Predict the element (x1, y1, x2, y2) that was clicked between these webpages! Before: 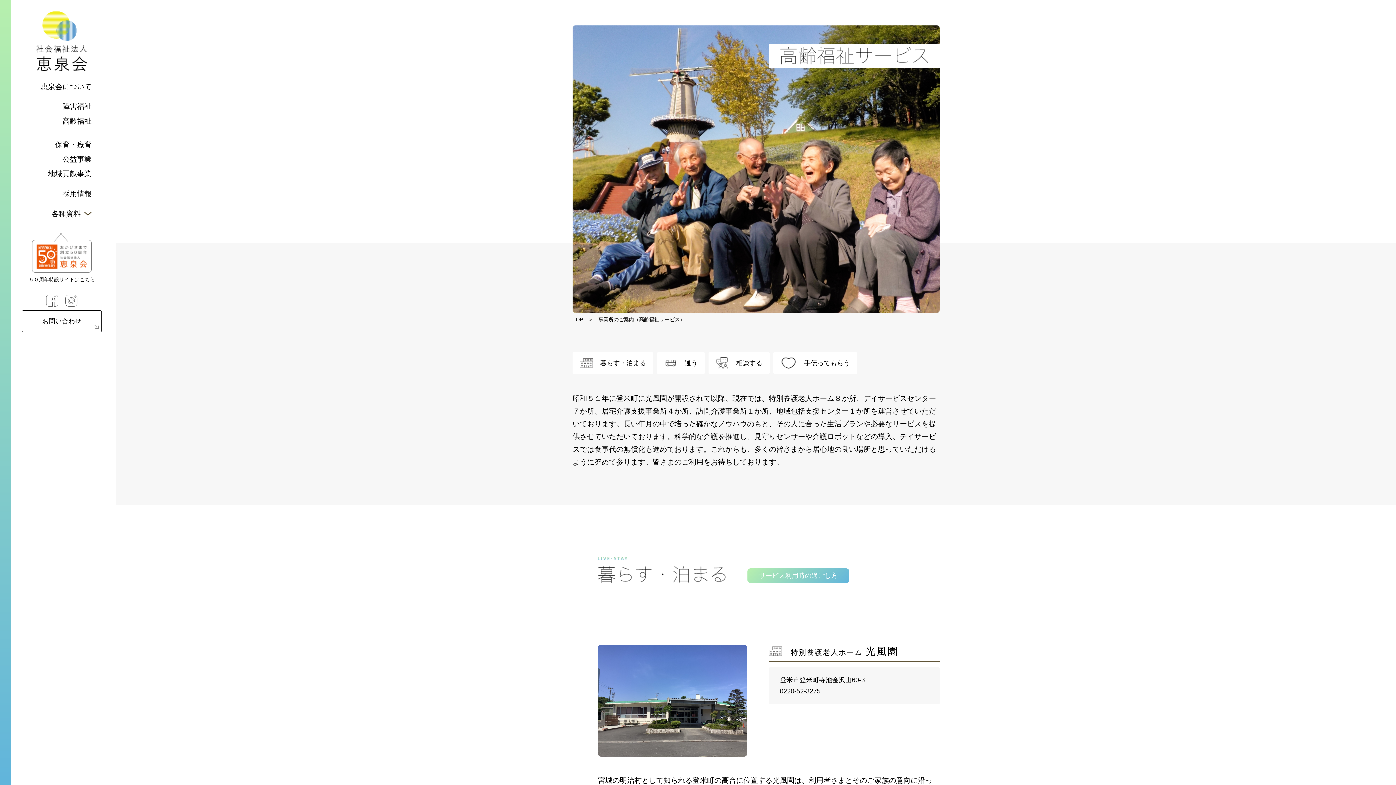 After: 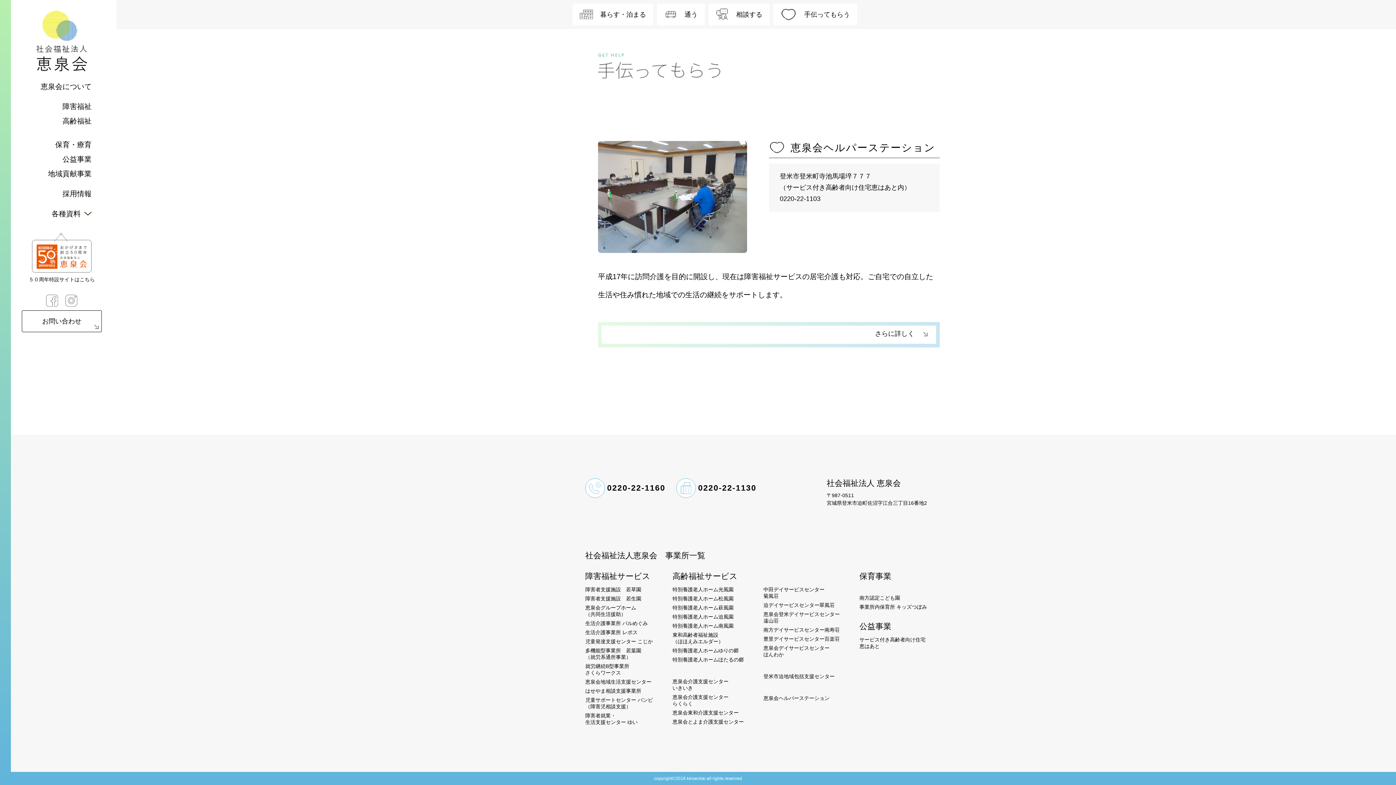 Action: bbox: (773, 352, 857, 374) label: 手伝ってもらう